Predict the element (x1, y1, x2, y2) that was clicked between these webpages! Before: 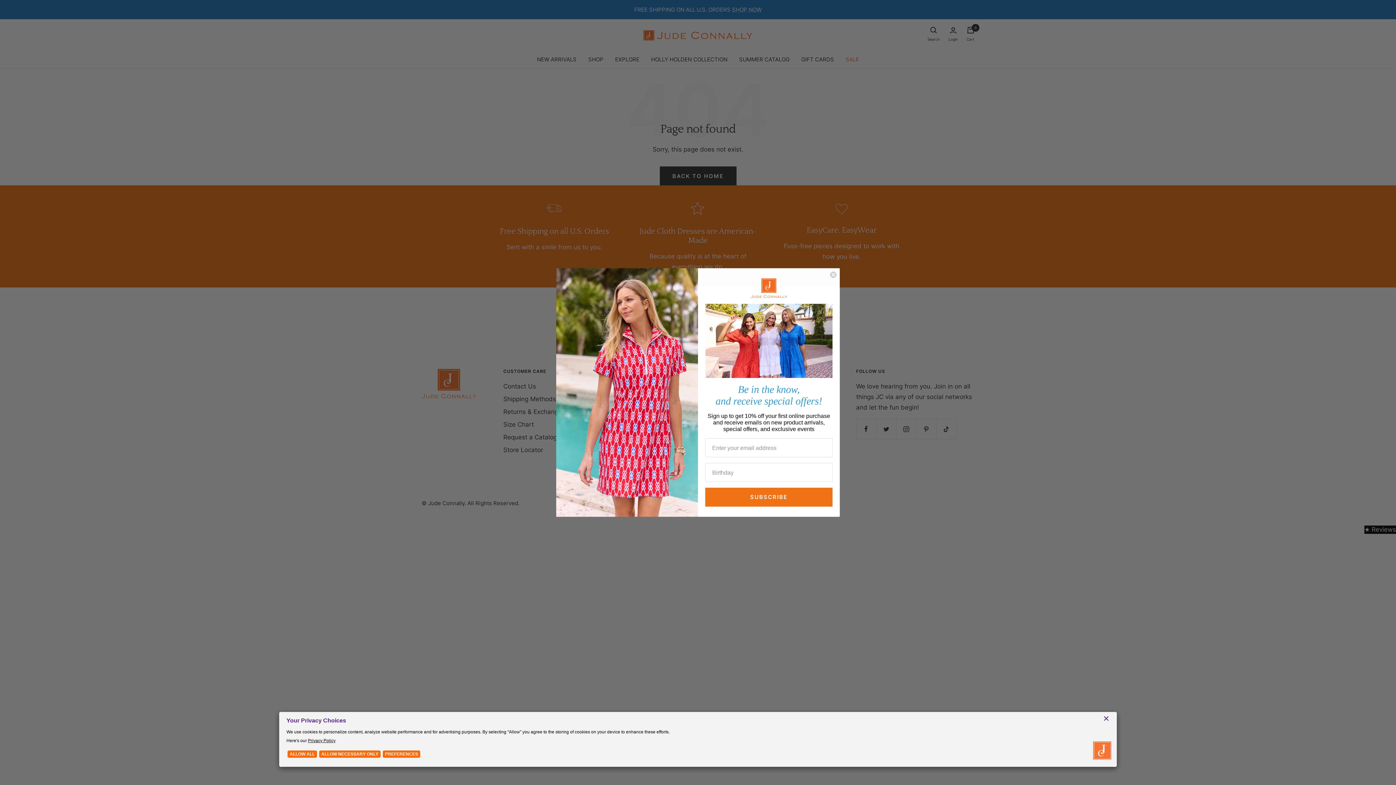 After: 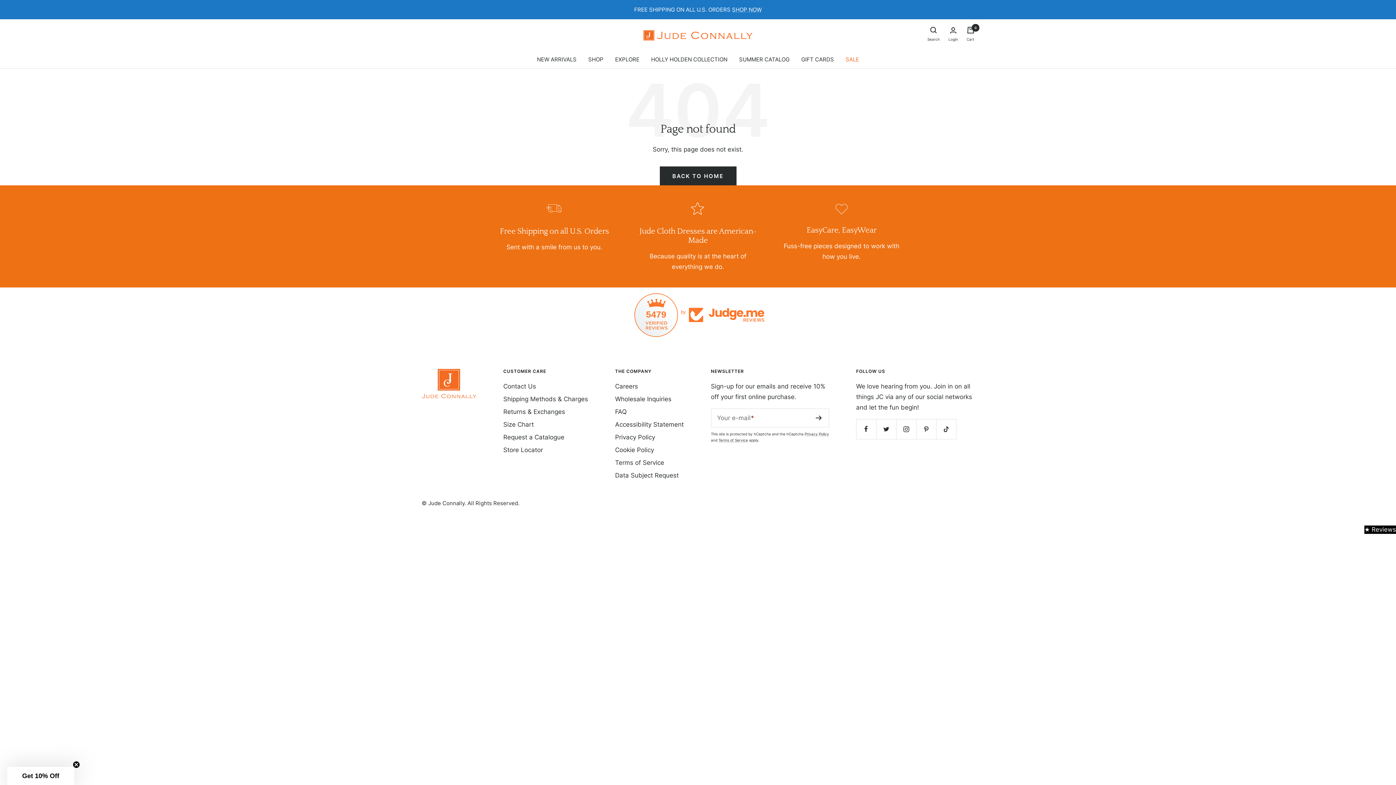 Action: bbox: (829, 271, 837, 278) label: Close dialog